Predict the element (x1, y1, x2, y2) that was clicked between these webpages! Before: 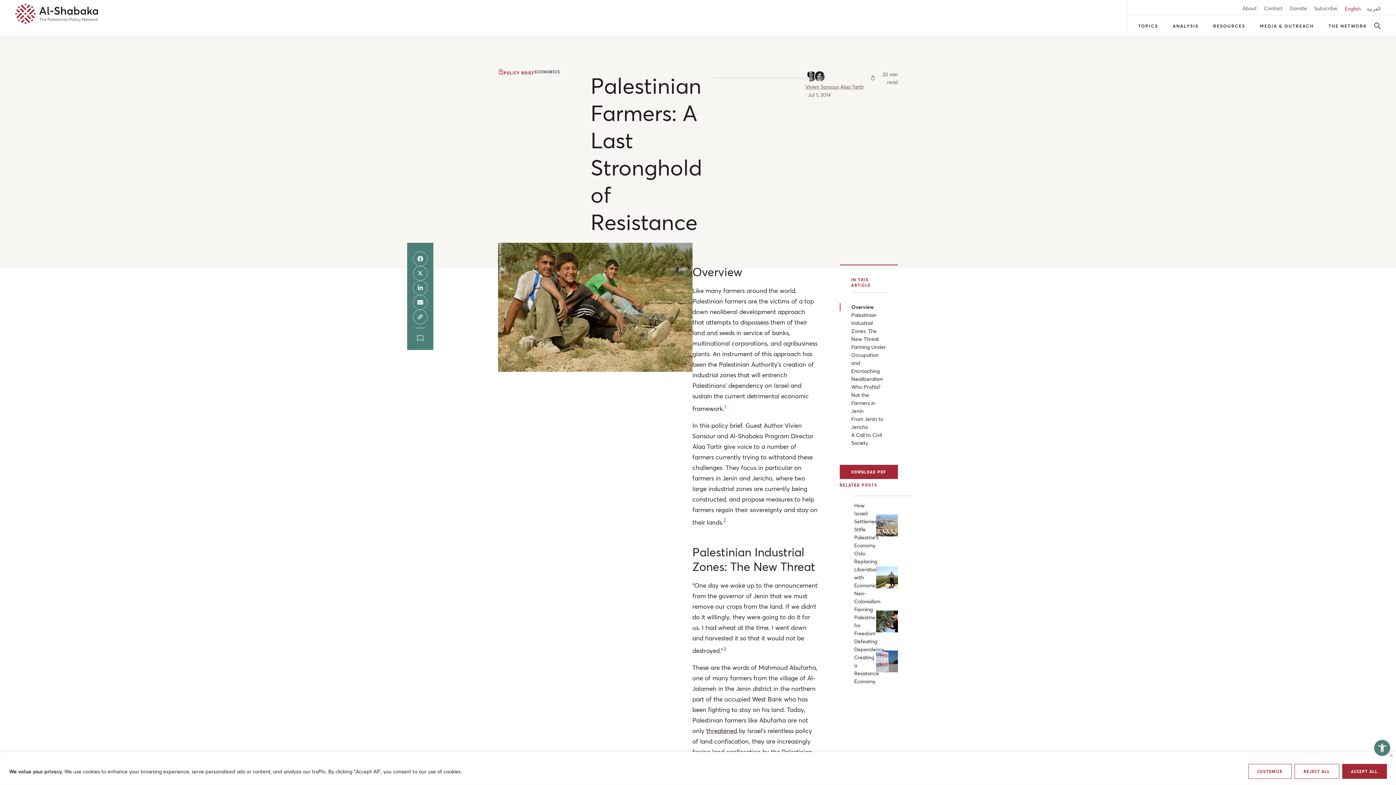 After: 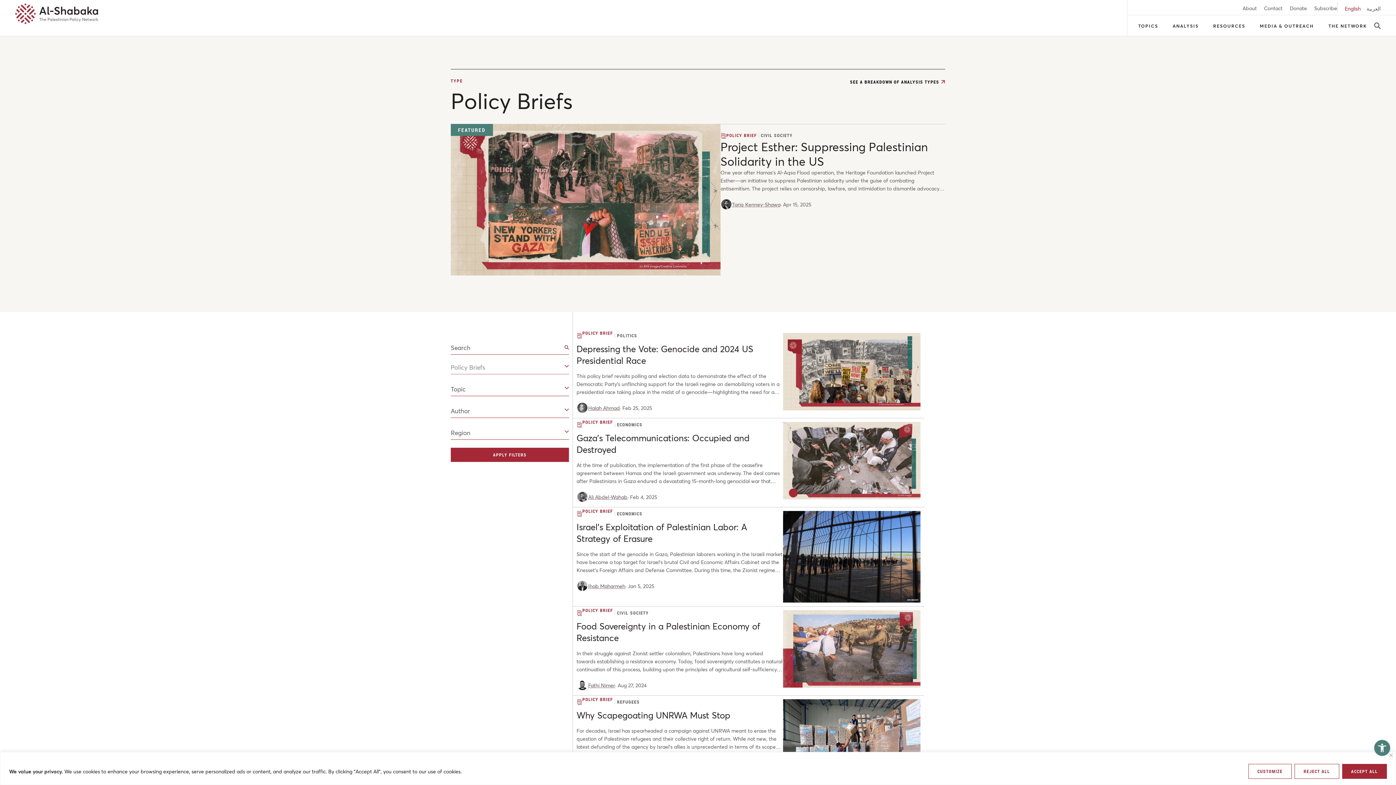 Action: label: POLICY BRIEF bbox: (504, 69, 534, 76)